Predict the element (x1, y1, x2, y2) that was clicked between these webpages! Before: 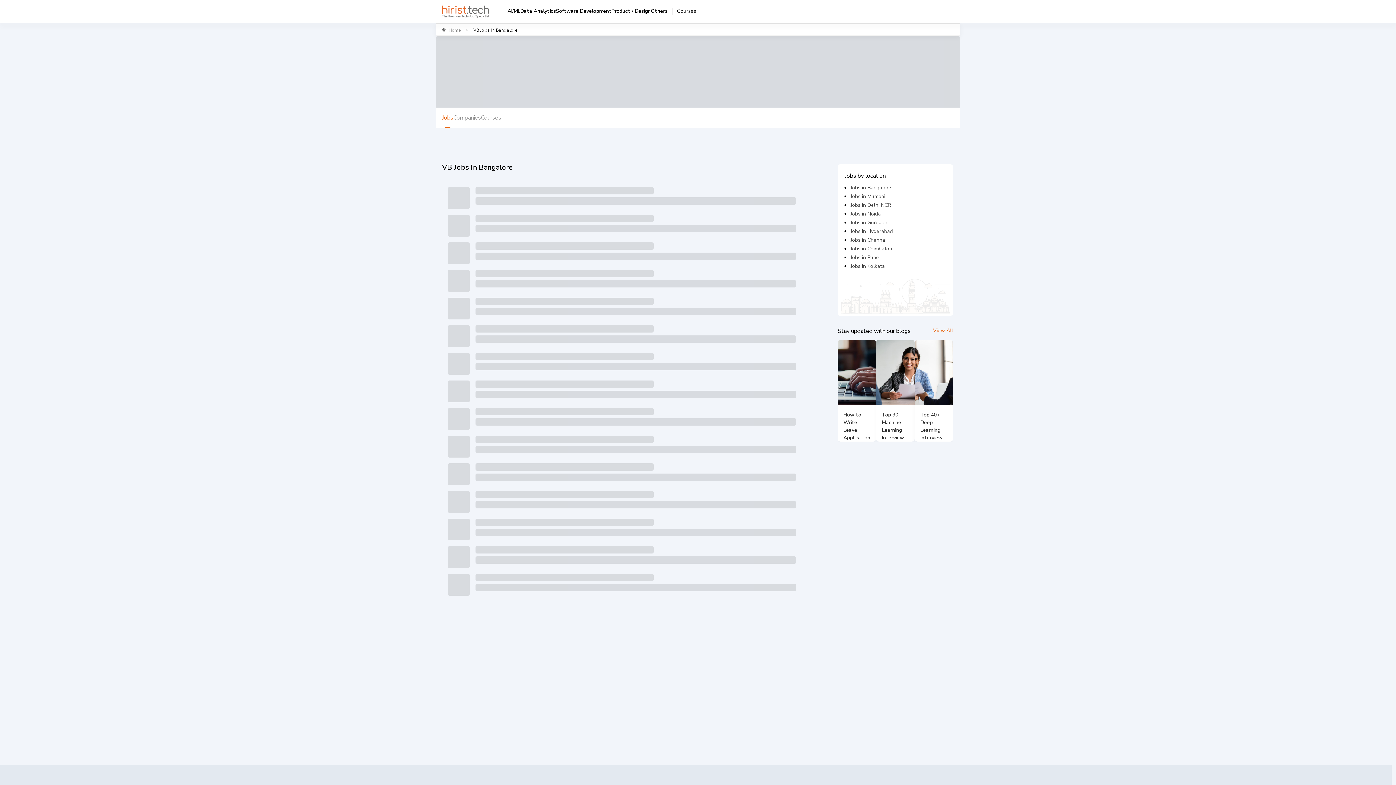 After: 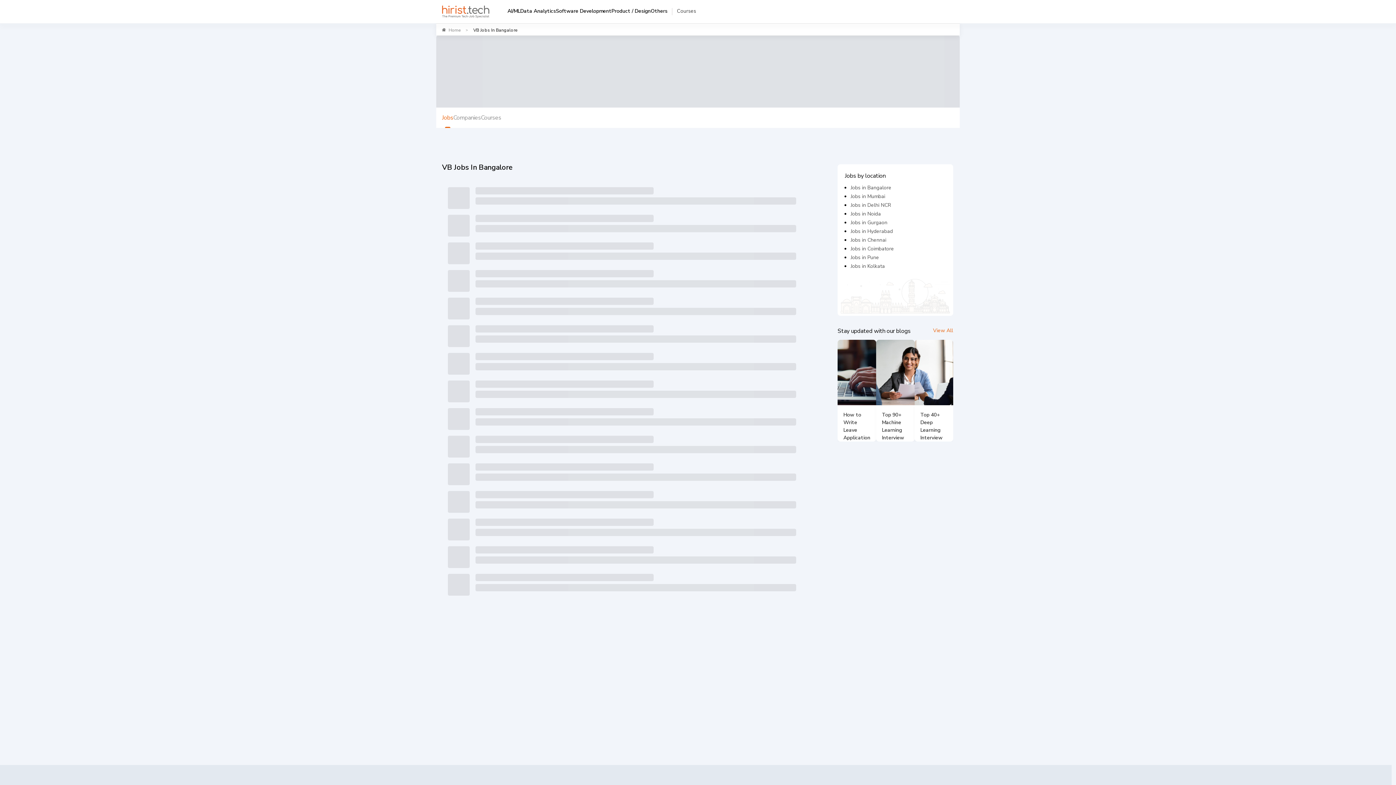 Action: bbox: (876, 340, 914, 441) label: Top 90+ Machine Learning Interview Questions and Answers